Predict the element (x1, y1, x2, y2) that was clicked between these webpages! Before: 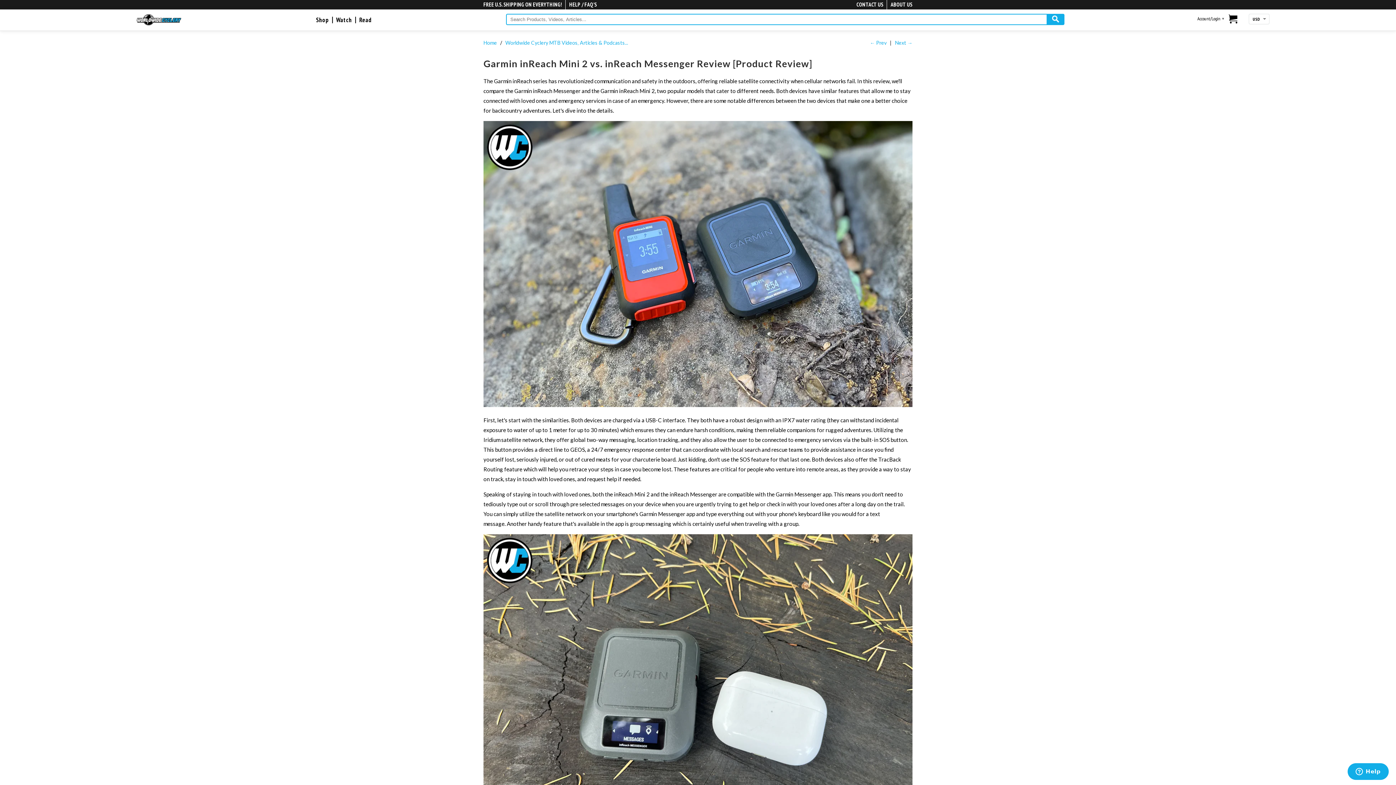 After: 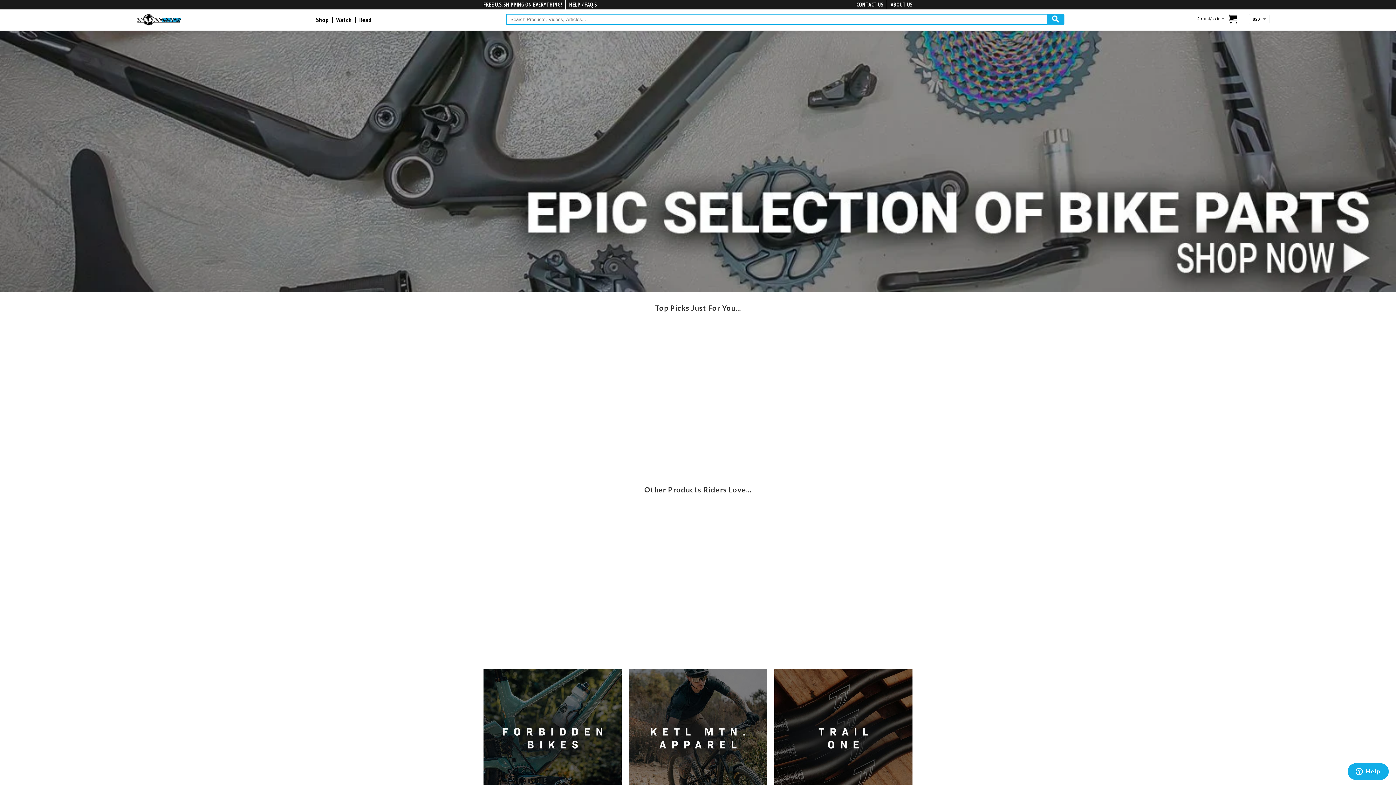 Action: bbox: (136, 13, 181, 25)